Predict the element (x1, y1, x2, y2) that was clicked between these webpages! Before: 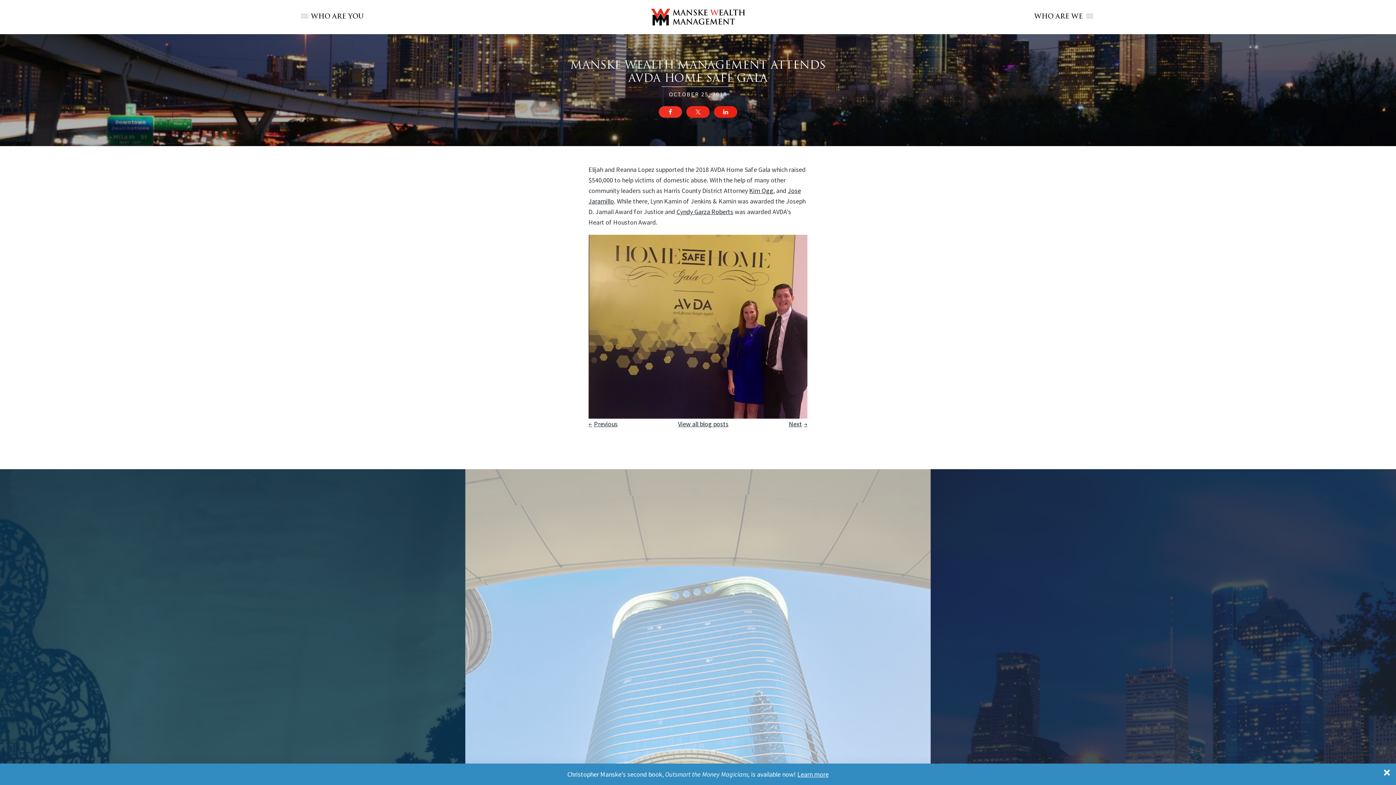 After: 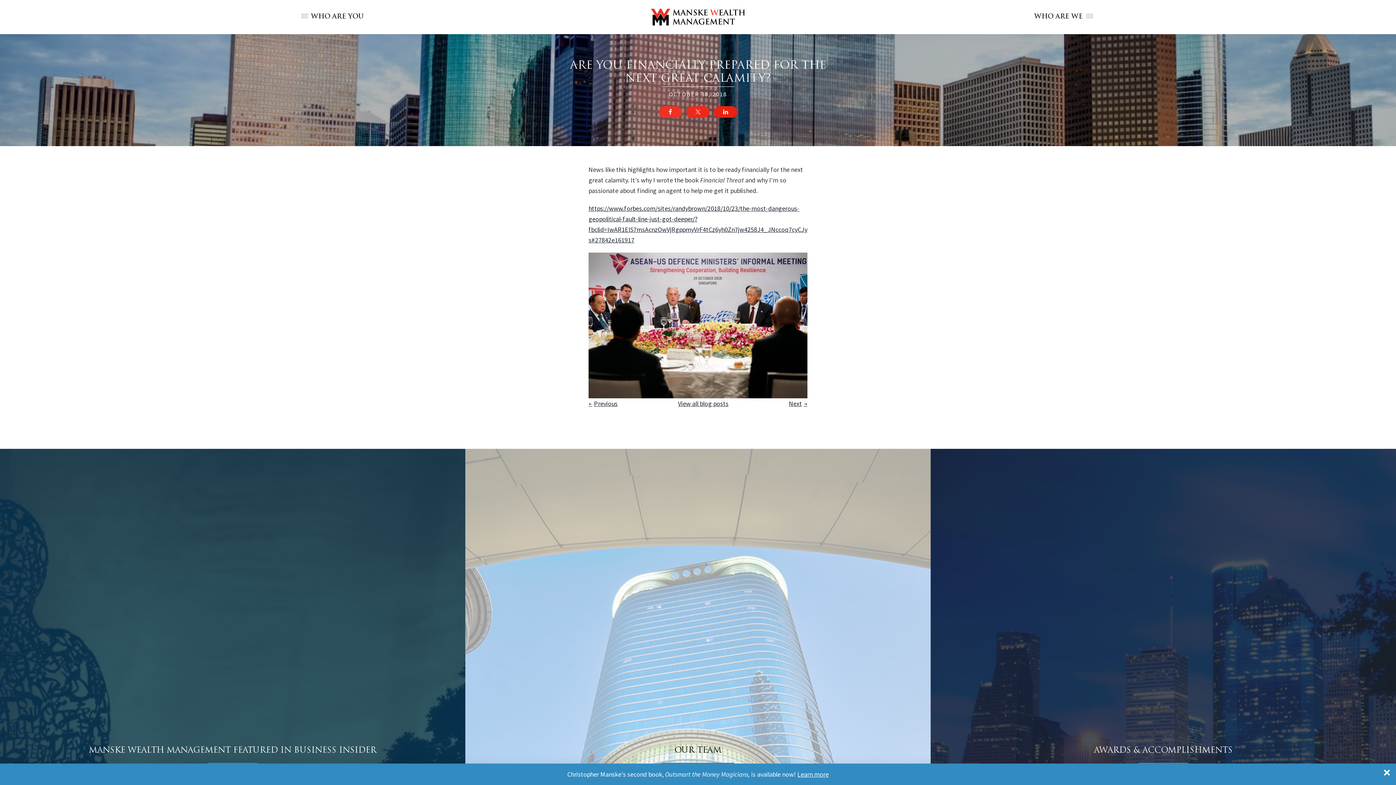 Action: label: Next bbox: (789, 418, 807, 429)